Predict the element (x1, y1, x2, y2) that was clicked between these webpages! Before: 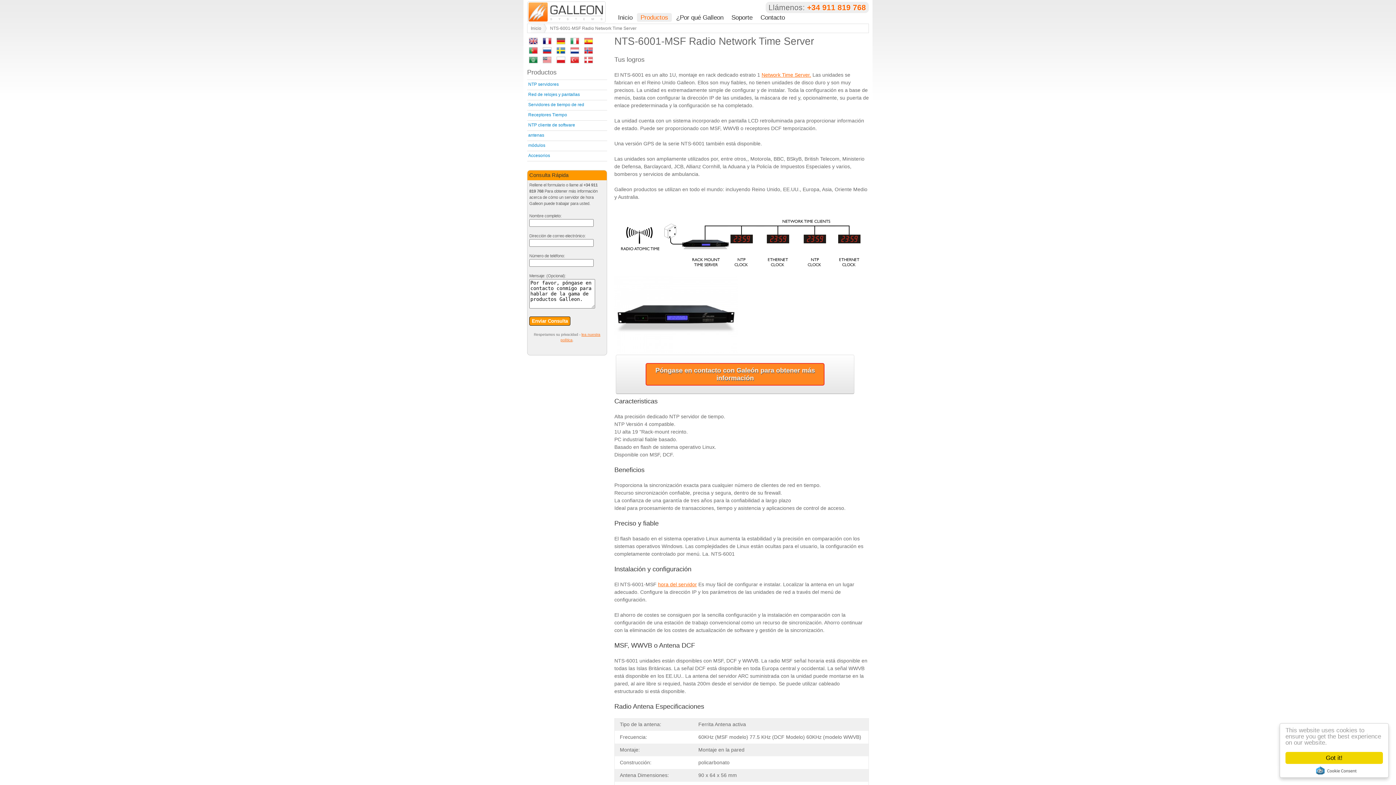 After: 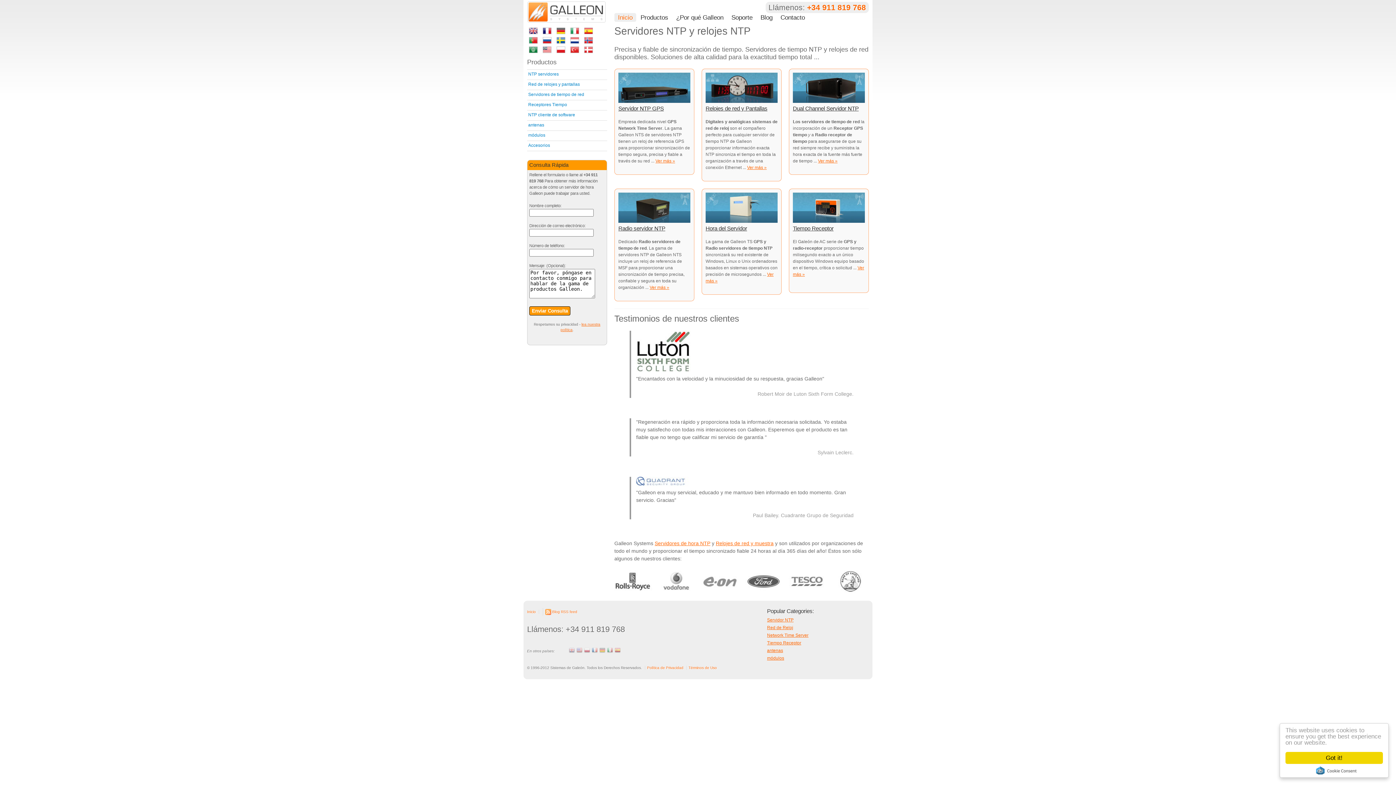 Action: bbox: (527, 18, 606, 24)